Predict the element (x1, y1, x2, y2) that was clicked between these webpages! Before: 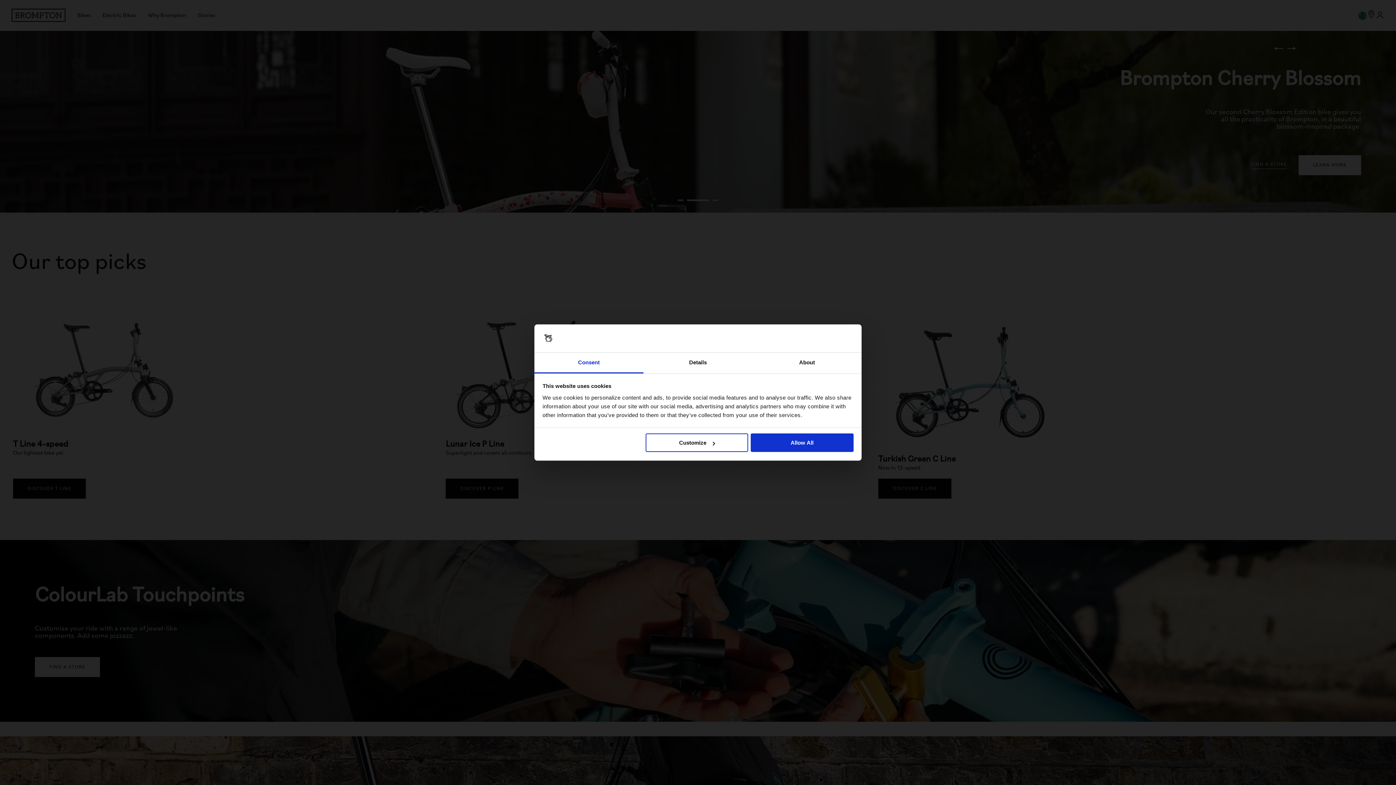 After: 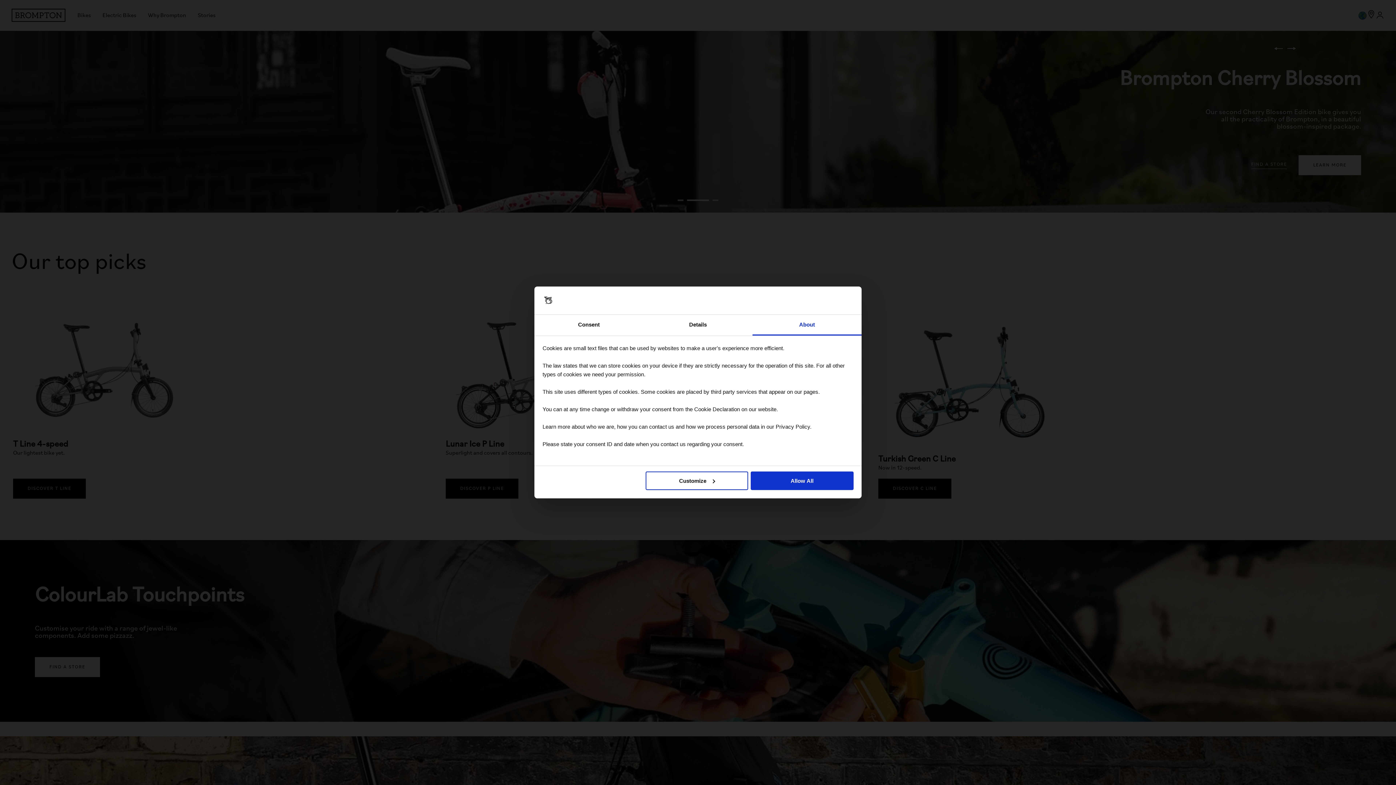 Action: label: About bbox: (752, 352, 861, 373)